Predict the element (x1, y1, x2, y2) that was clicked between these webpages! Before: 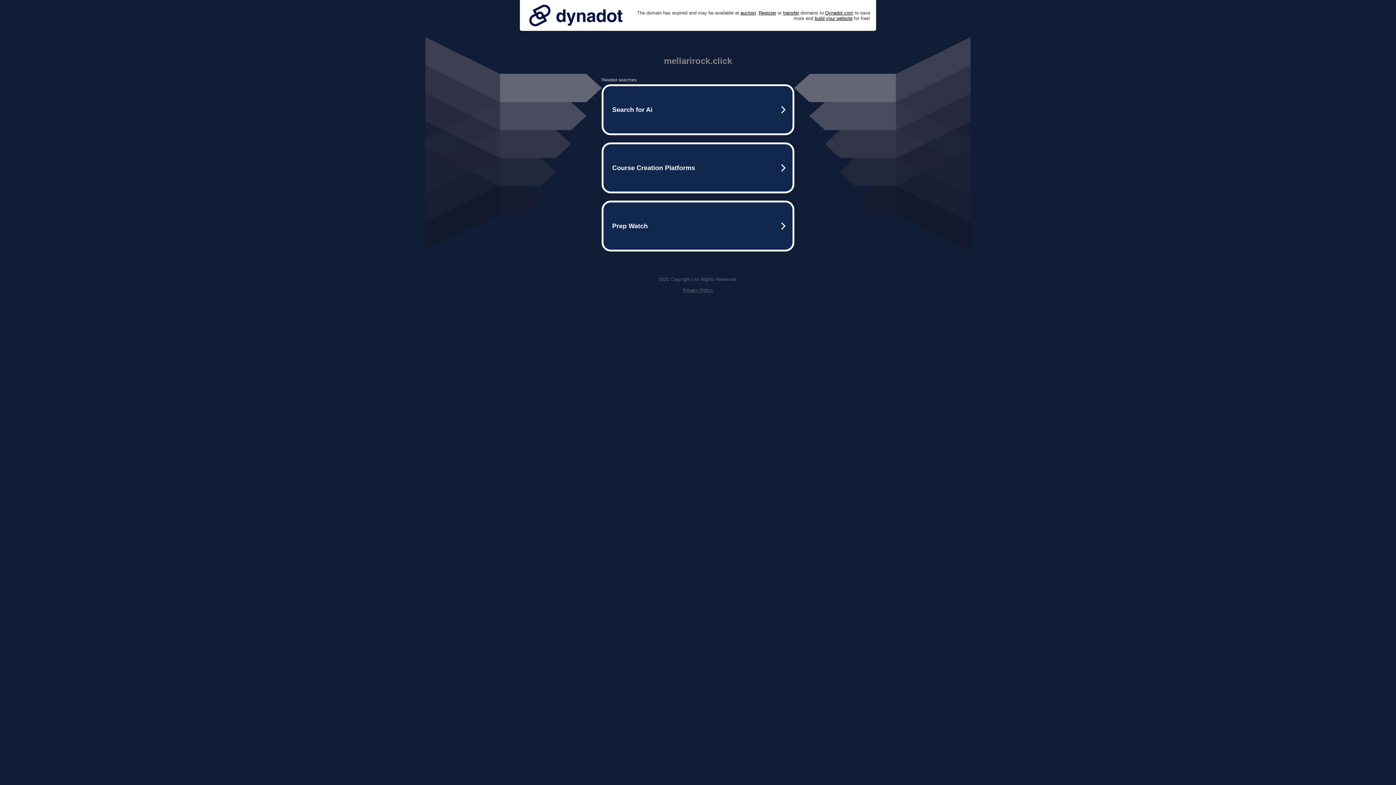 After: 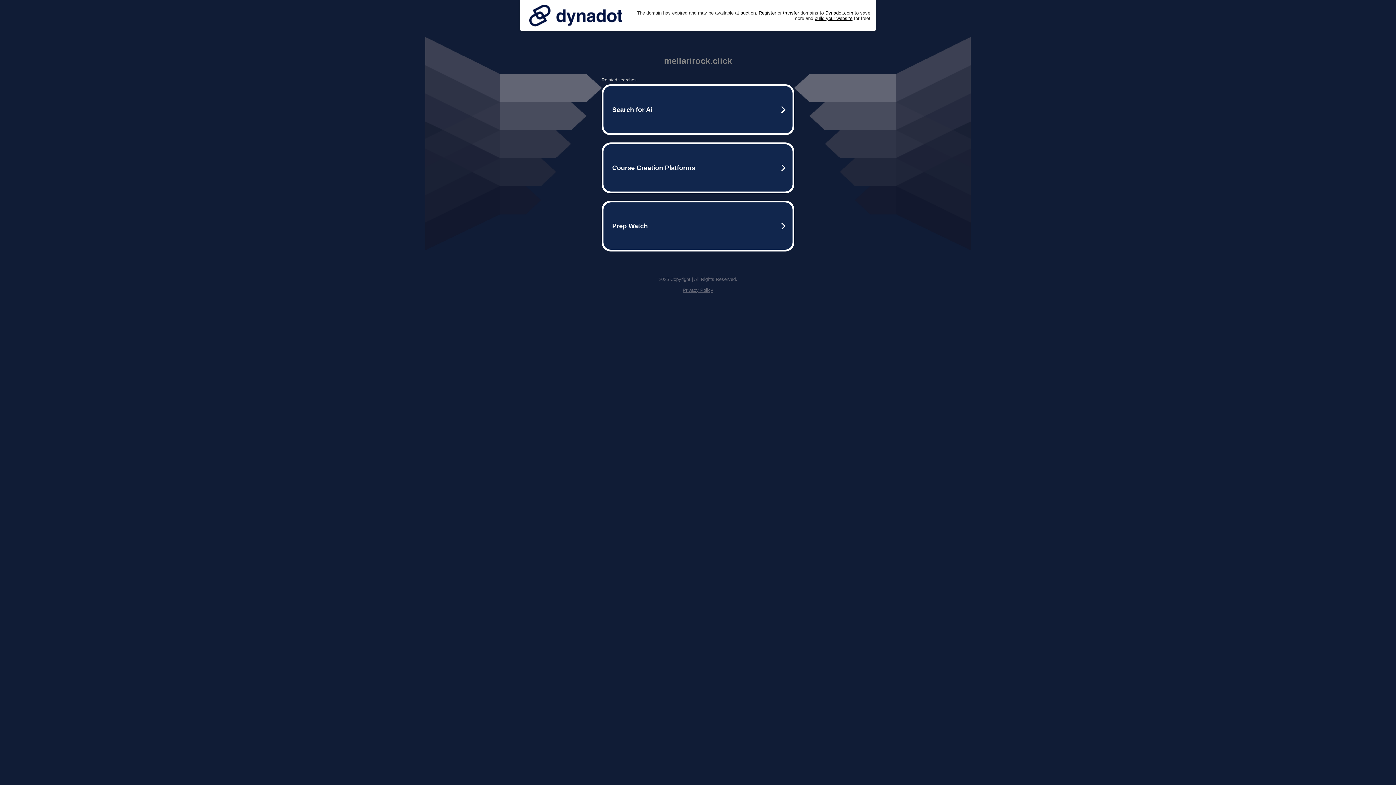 Action: bbox: (682, 287, 713, 293) label: Privacy Policy